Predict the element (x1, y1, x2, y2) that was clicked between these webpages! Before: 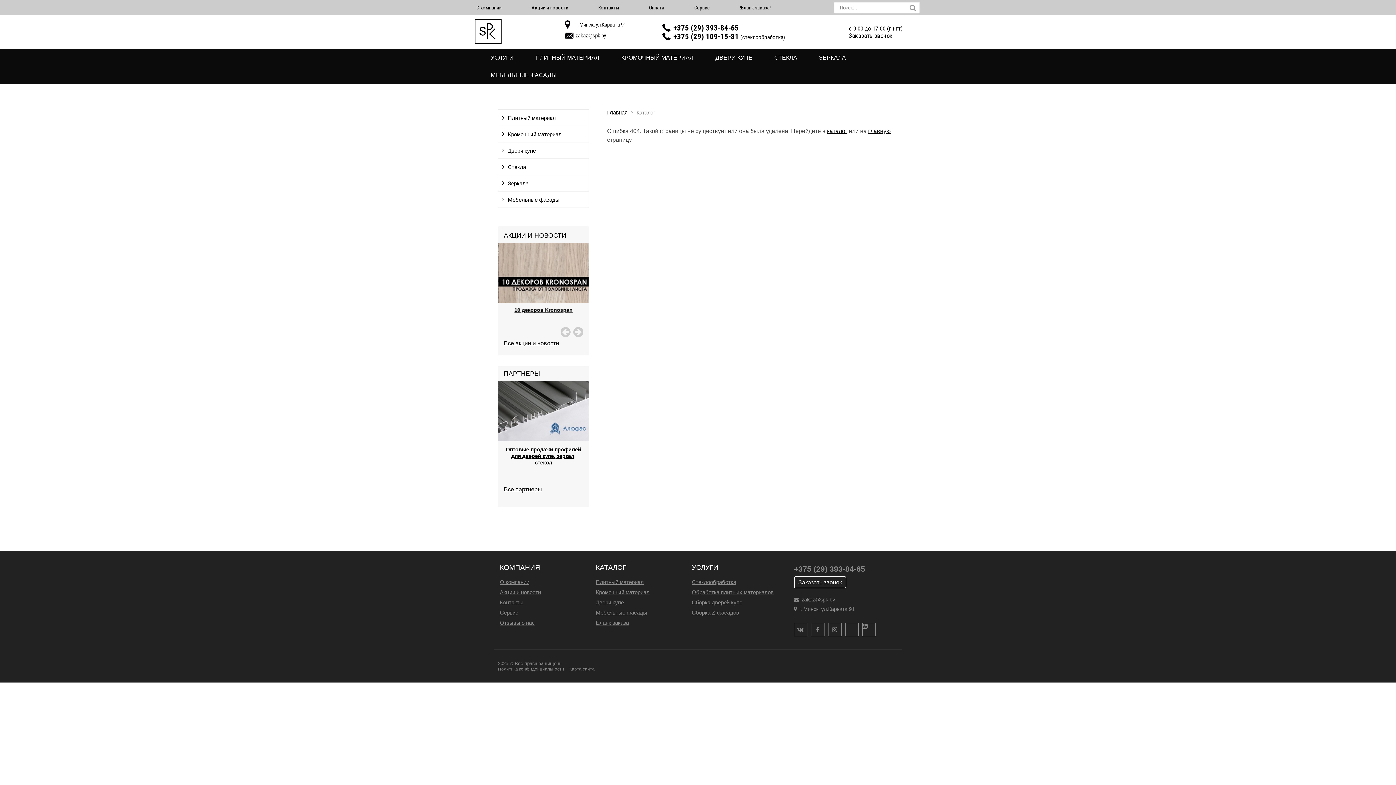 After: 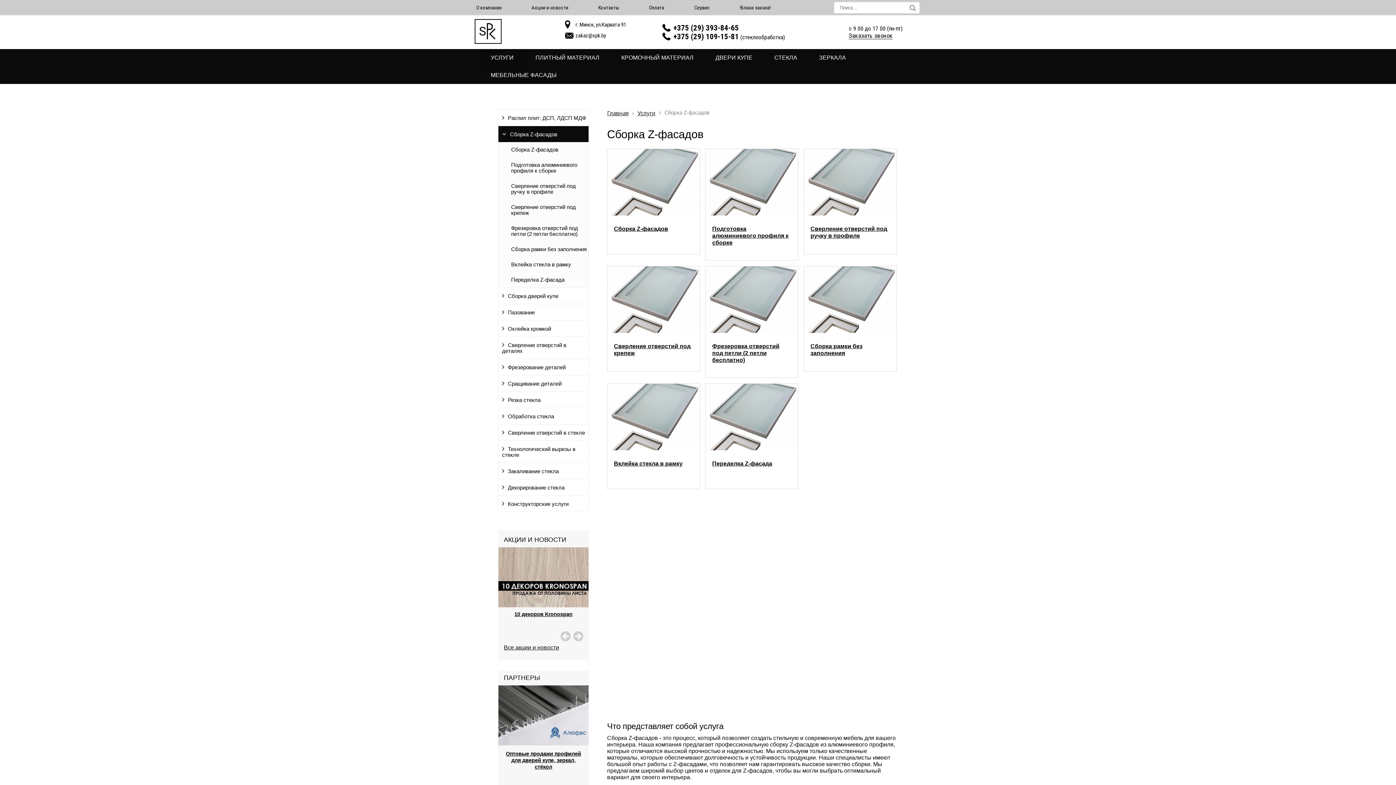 Action: bbox: (692, 609, 739, 616) label: Сборка Z-фасадов